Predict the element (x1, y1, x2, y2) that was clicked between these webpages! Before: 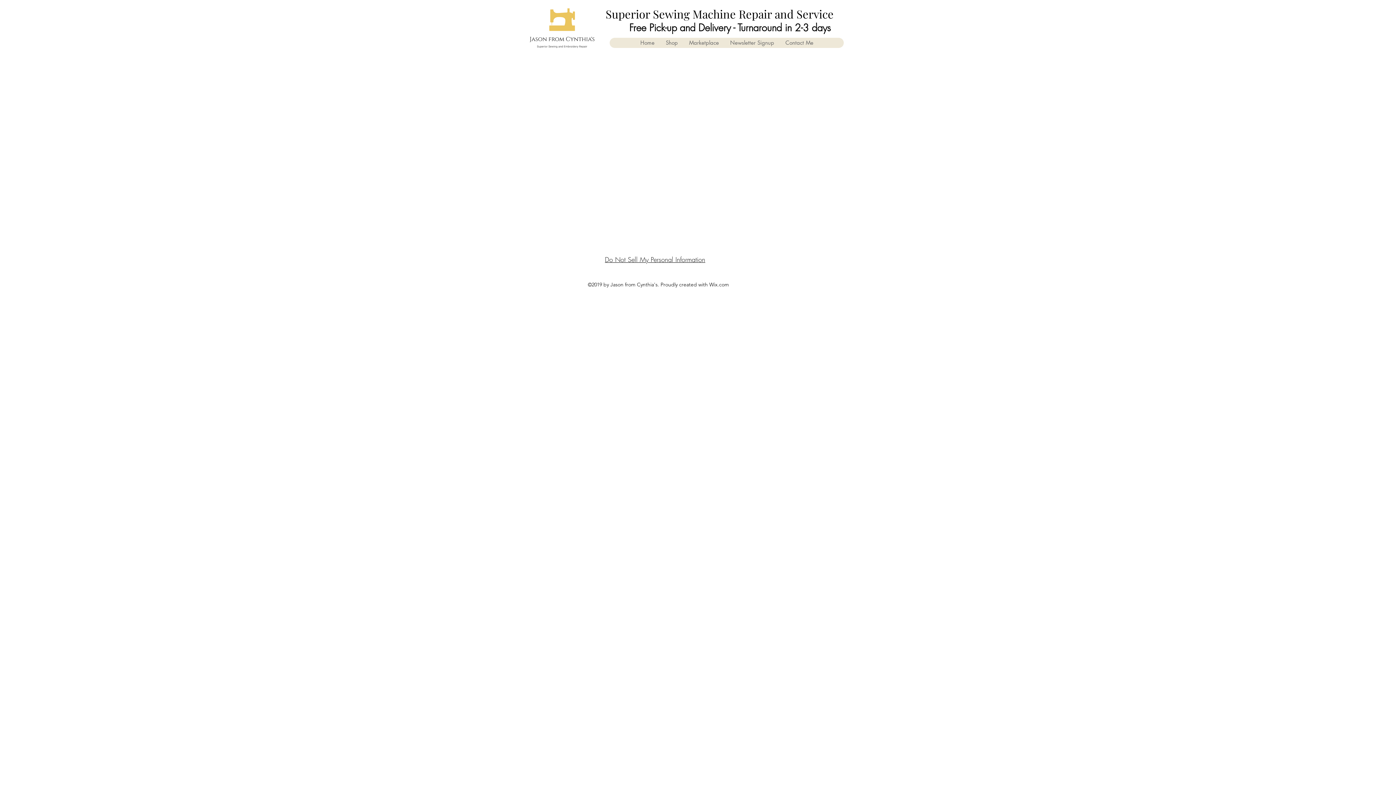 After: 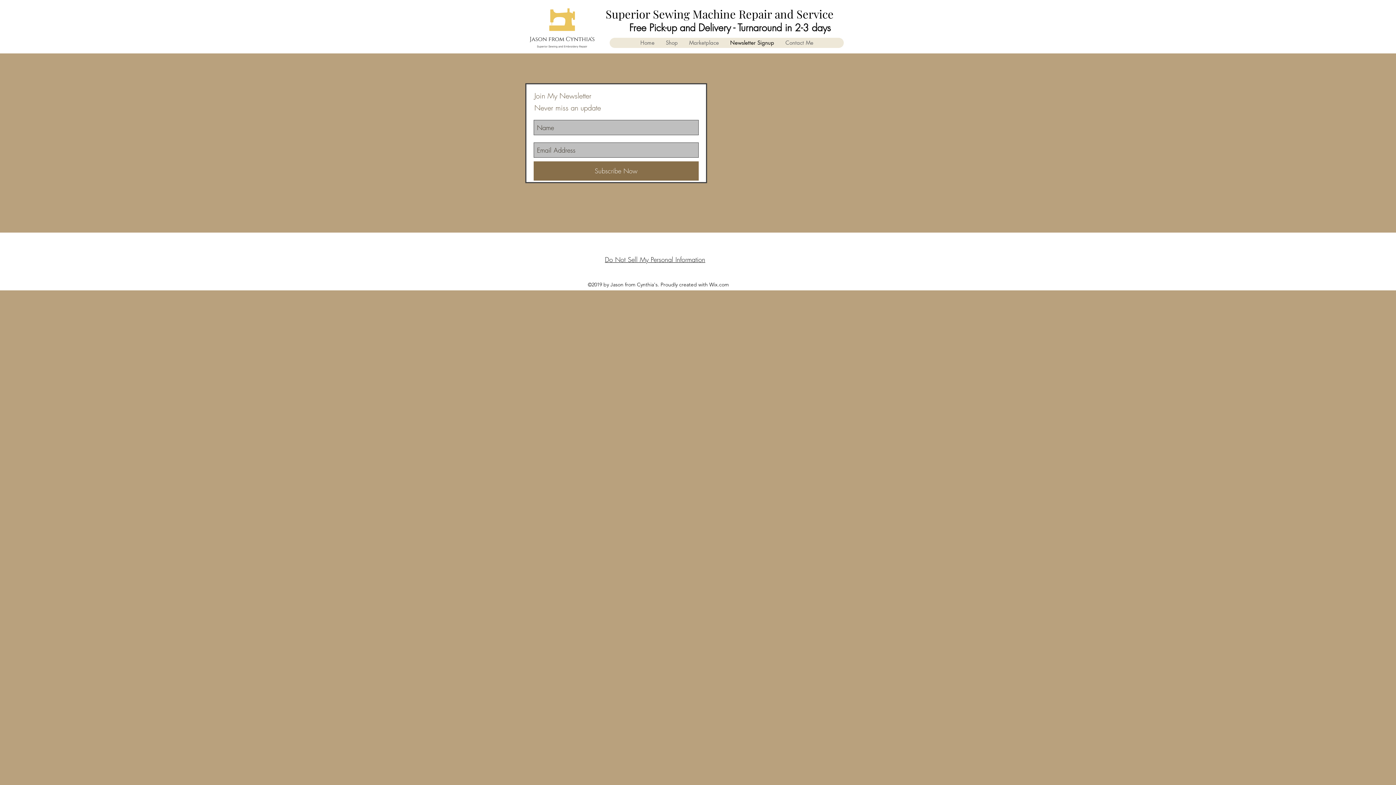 Action: label: Newsletter Signup bbox: (724, 37, 779, 48)